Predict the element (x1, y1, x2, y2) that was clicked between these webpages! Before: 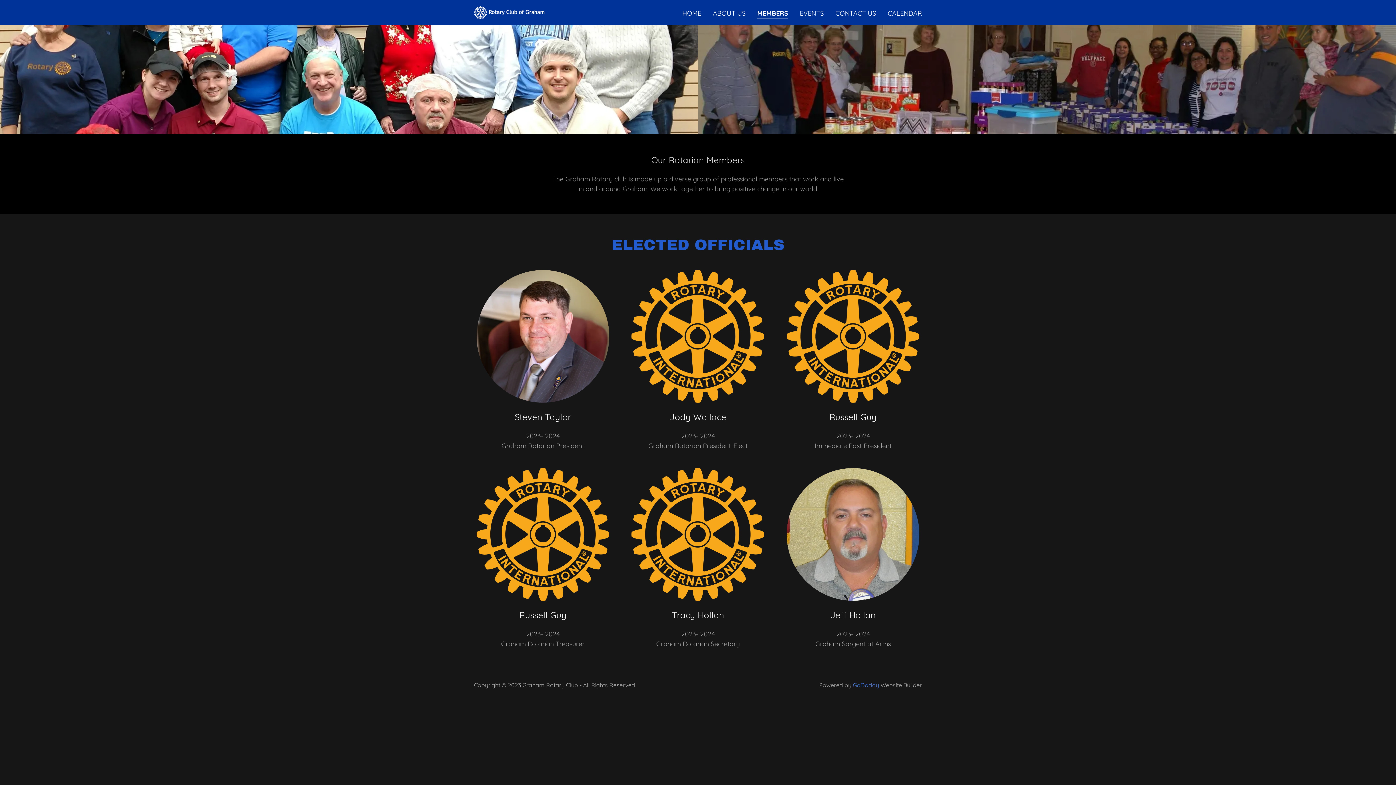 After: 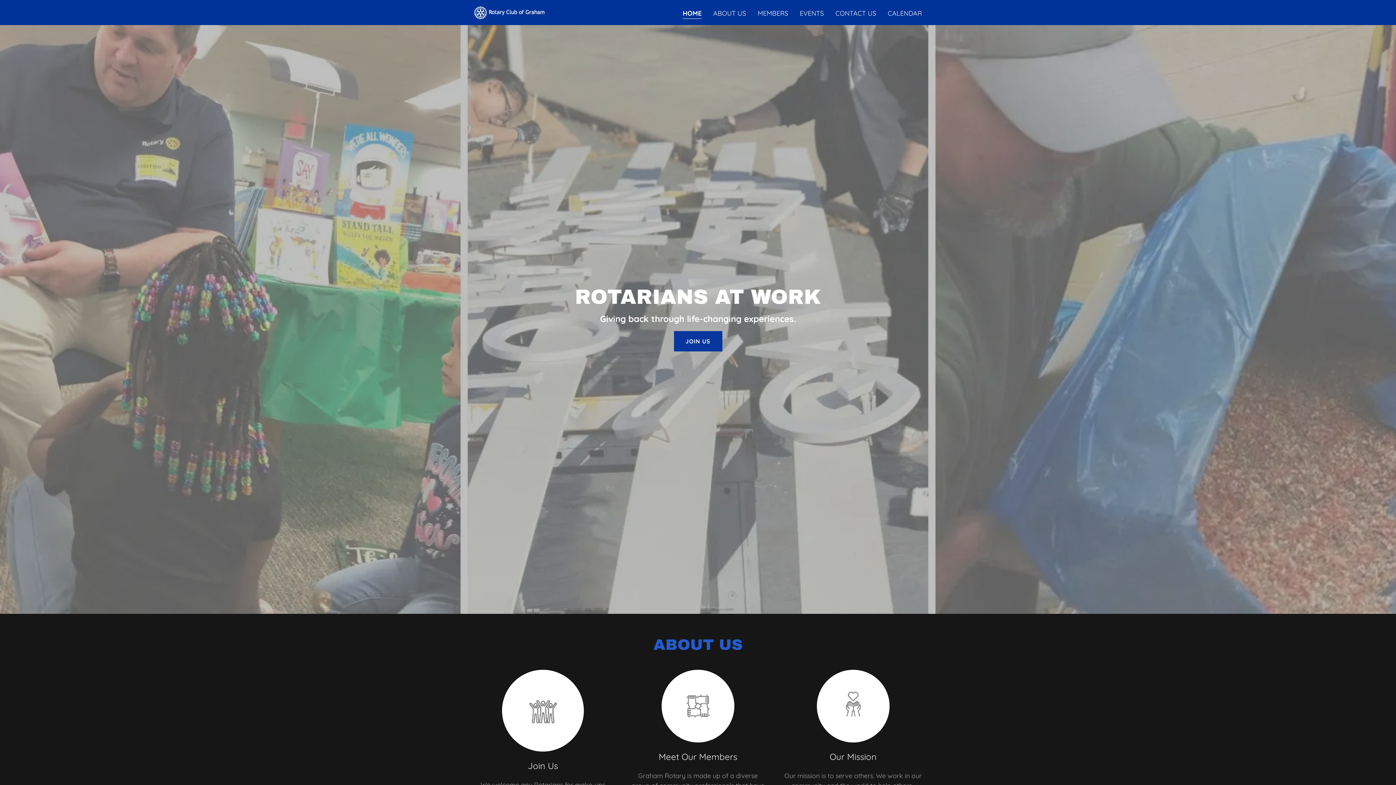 Action: bbox: (474, 7, 548, 16)